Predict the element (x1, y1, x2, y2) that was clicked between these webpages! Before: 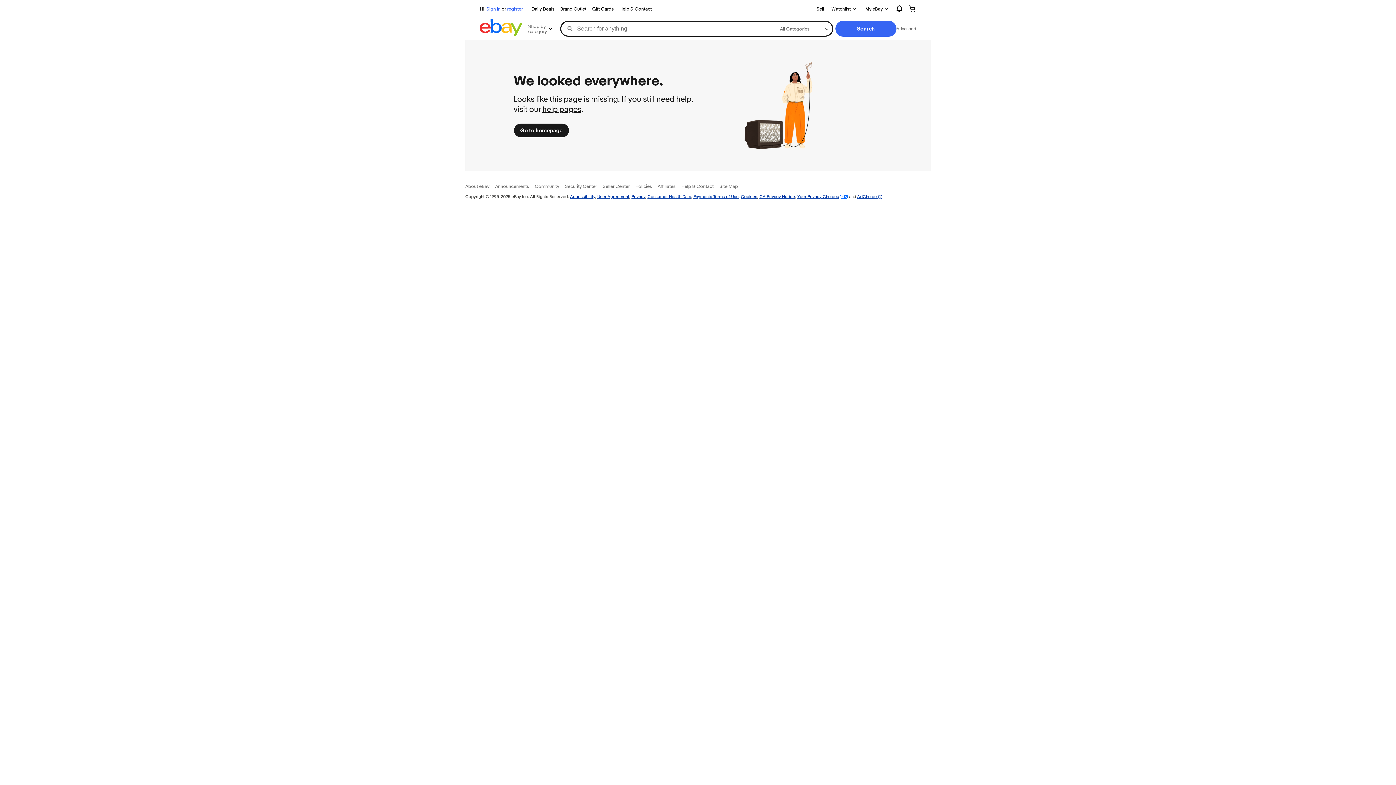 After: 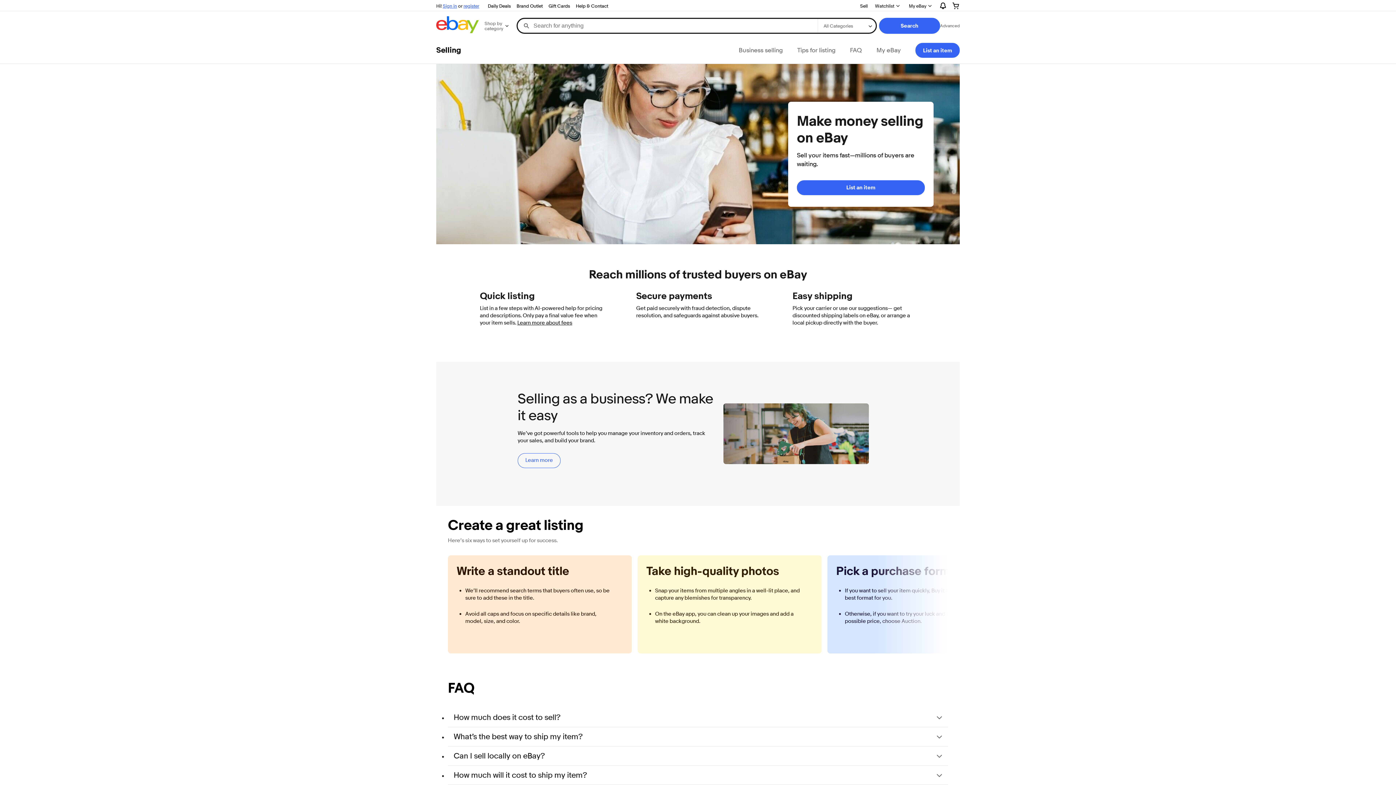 Action: bbox: (813, 4, 827, 13) label: Sell